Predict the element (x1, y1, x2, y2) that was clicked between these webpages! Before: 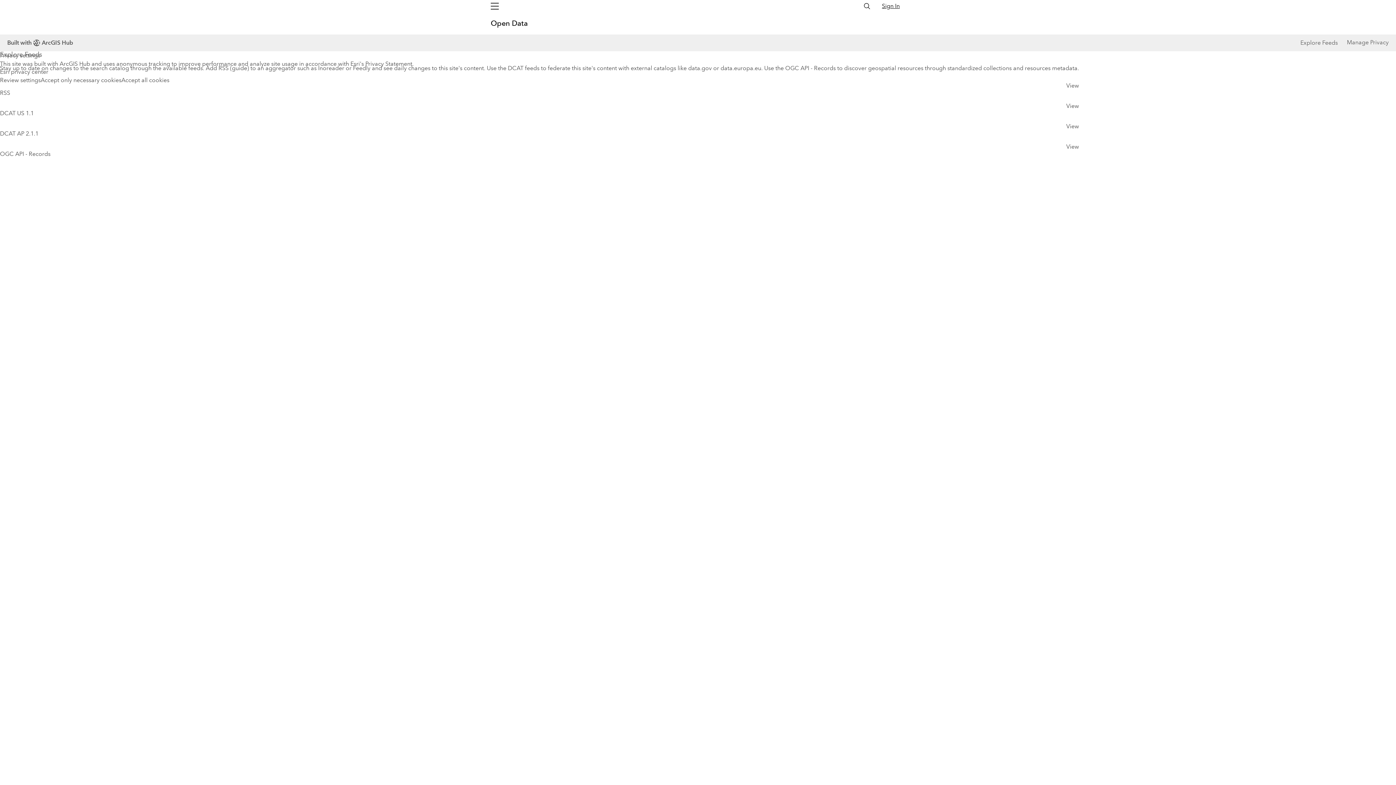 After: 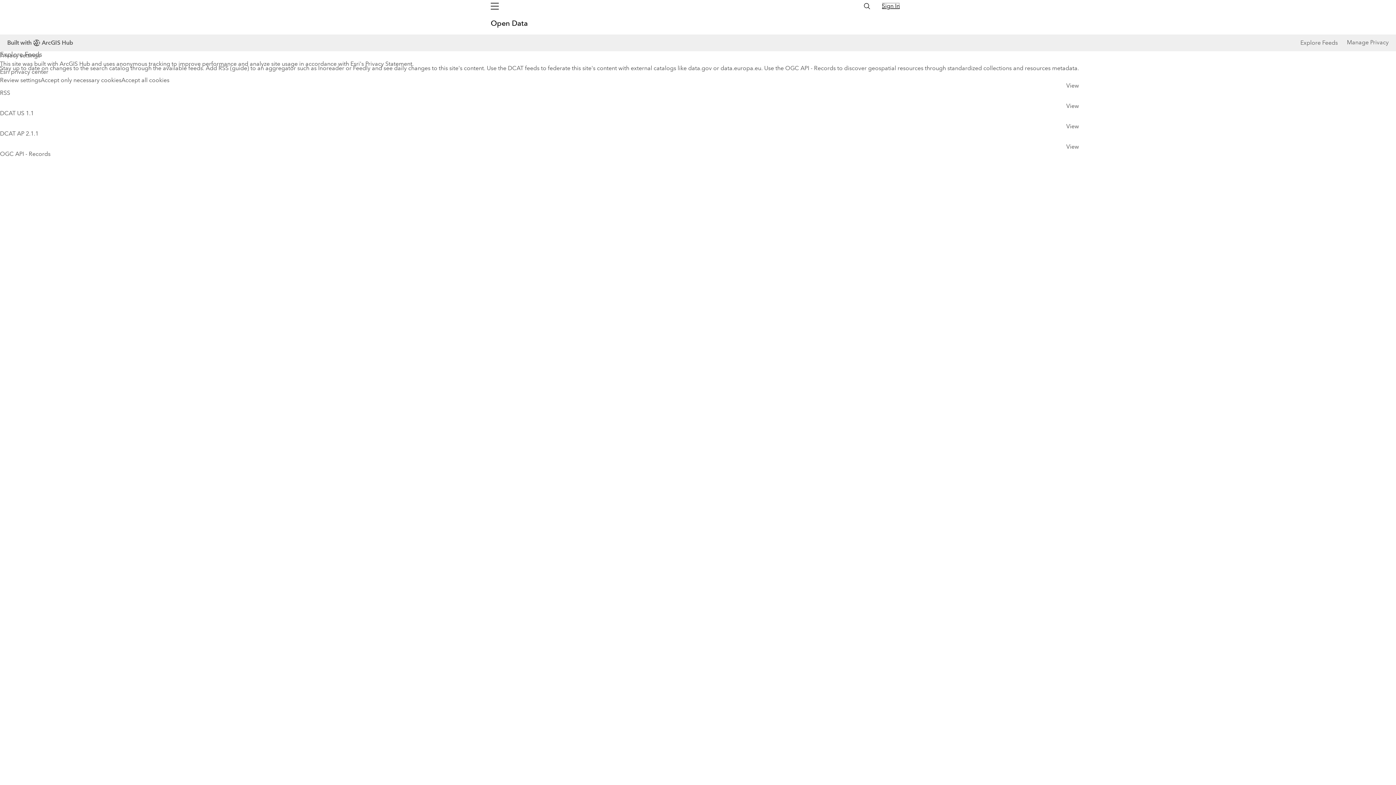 Action: bbox: (882, 2, 900, 9) label: Sign In